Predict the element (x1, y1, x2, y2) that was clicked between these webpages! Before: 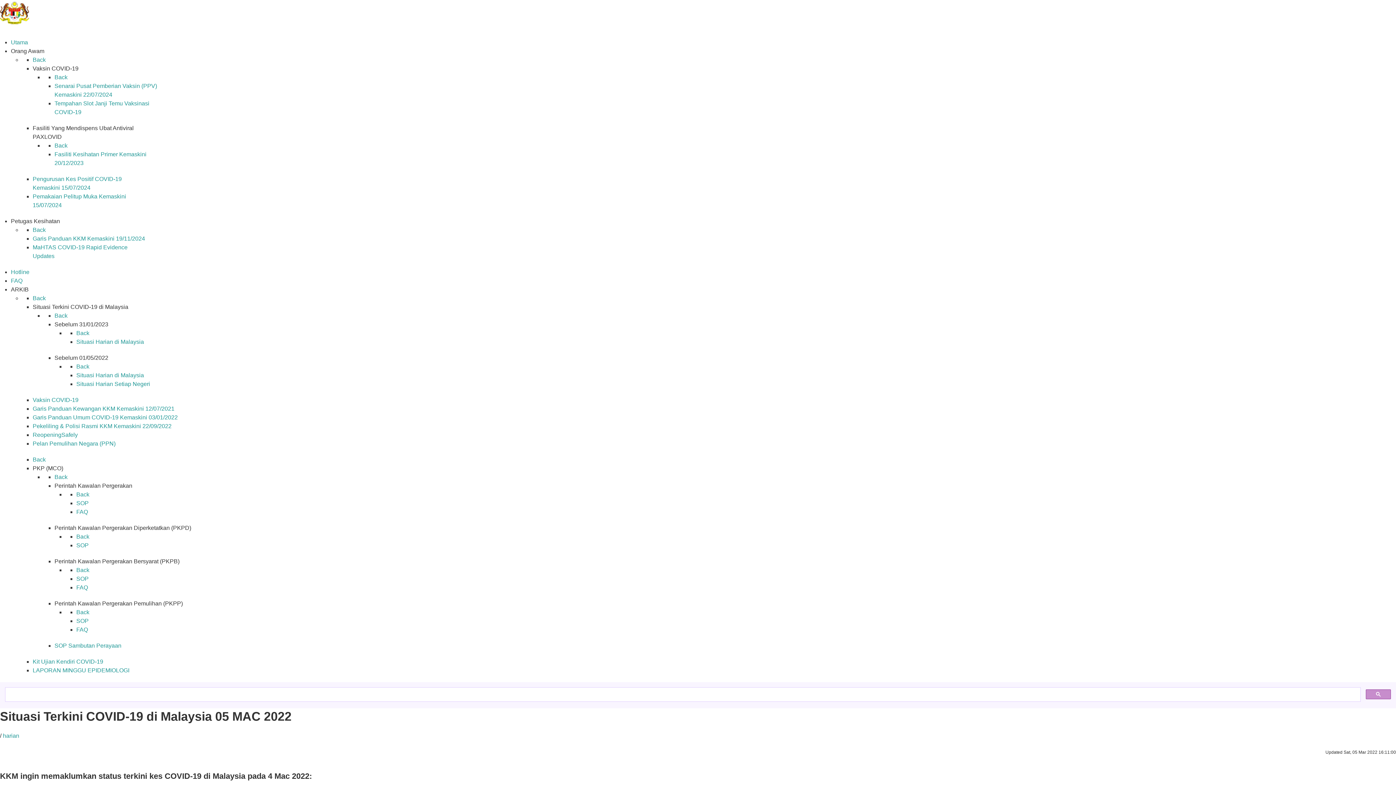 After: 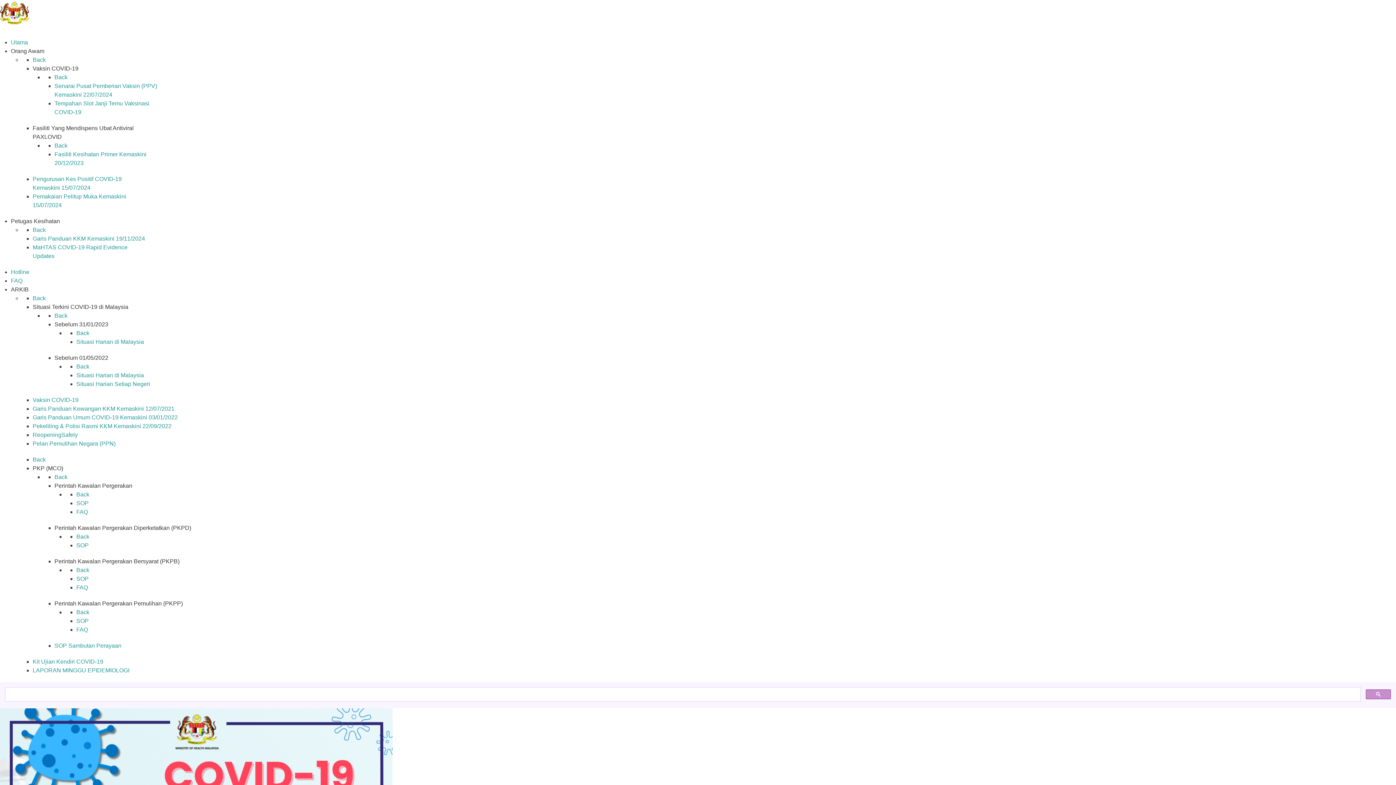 Action: label: Utama bbox: (10, 39, 28, 45)